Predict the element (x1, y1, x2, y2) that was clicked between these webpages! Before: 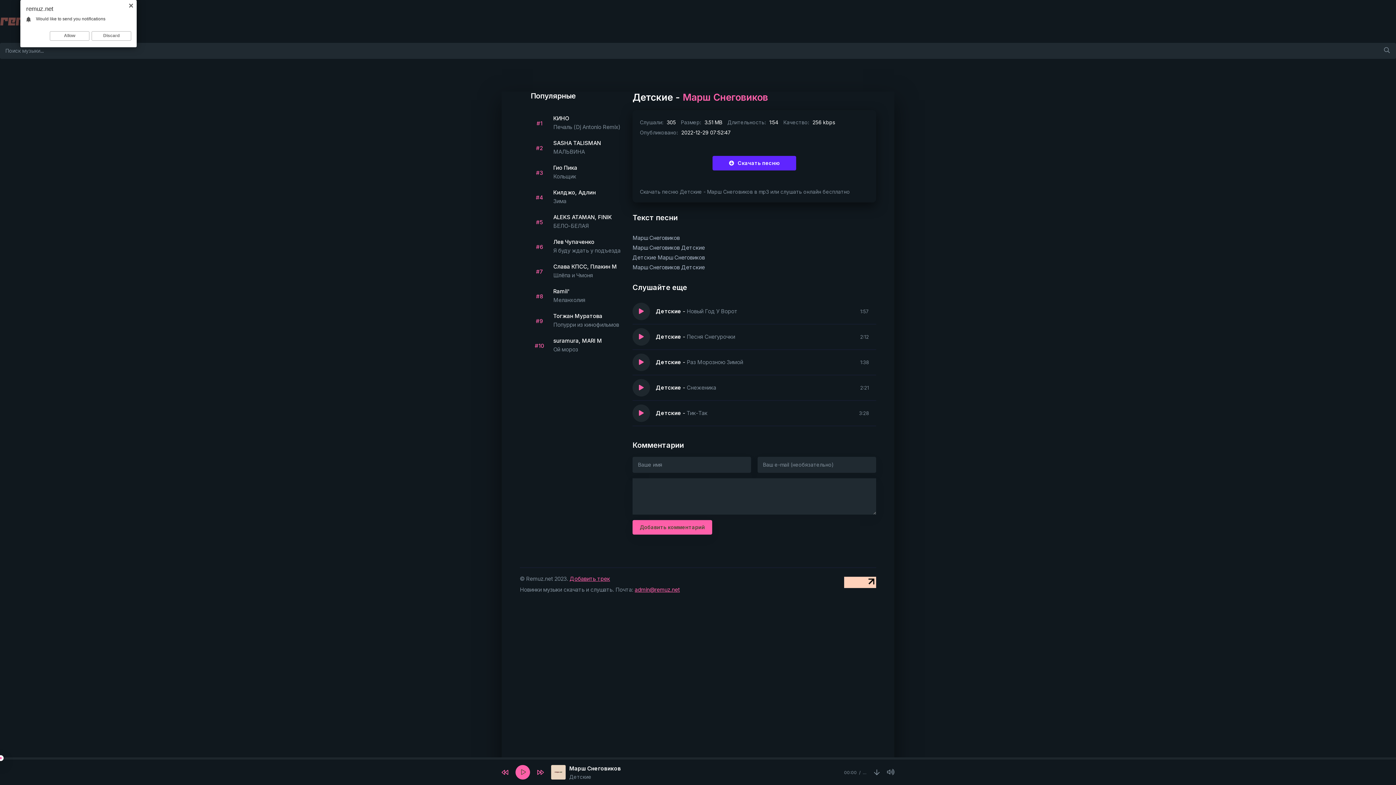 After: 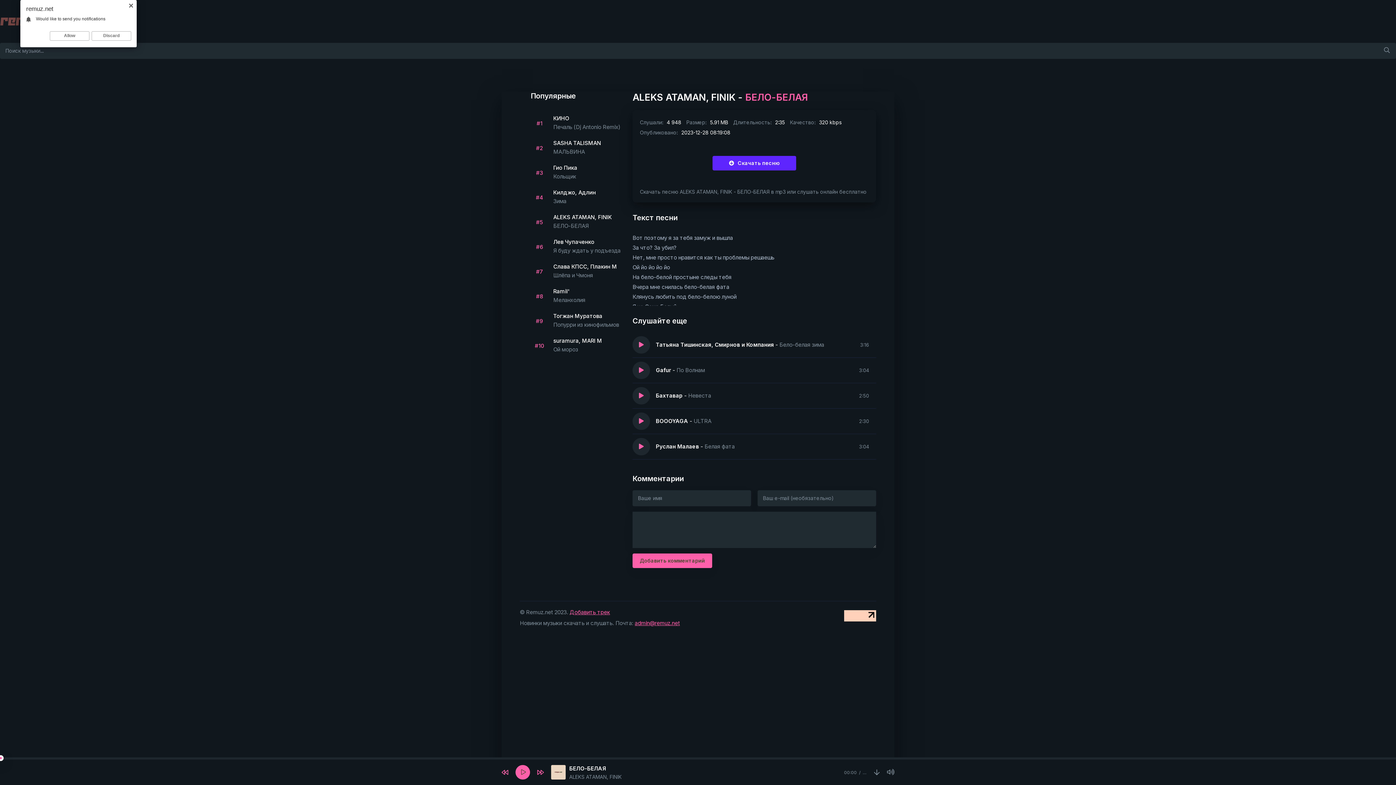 Action: label: ALEKS ATAMAN, FINIK
БЕЛО-БЕЛАЯ bbox: (553, 213, 632, 231)